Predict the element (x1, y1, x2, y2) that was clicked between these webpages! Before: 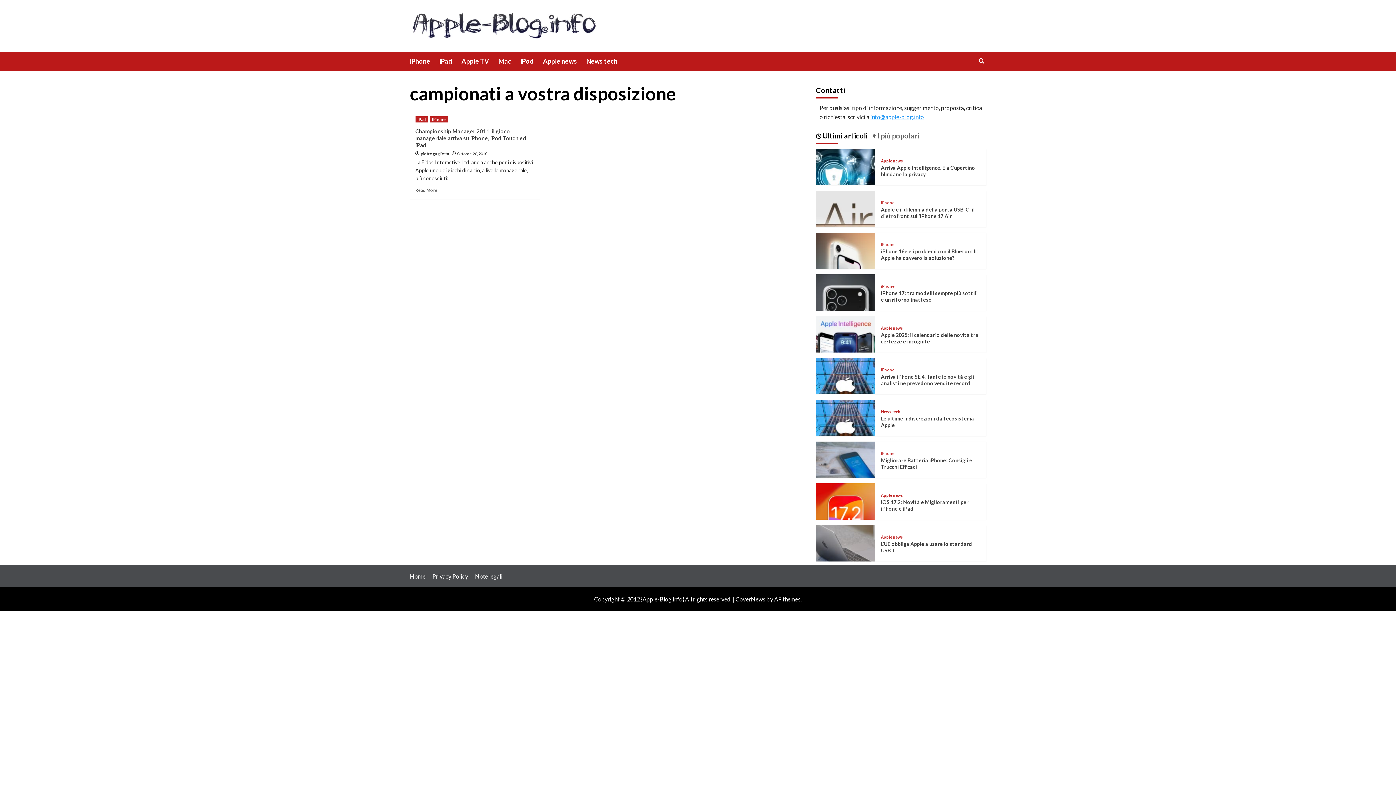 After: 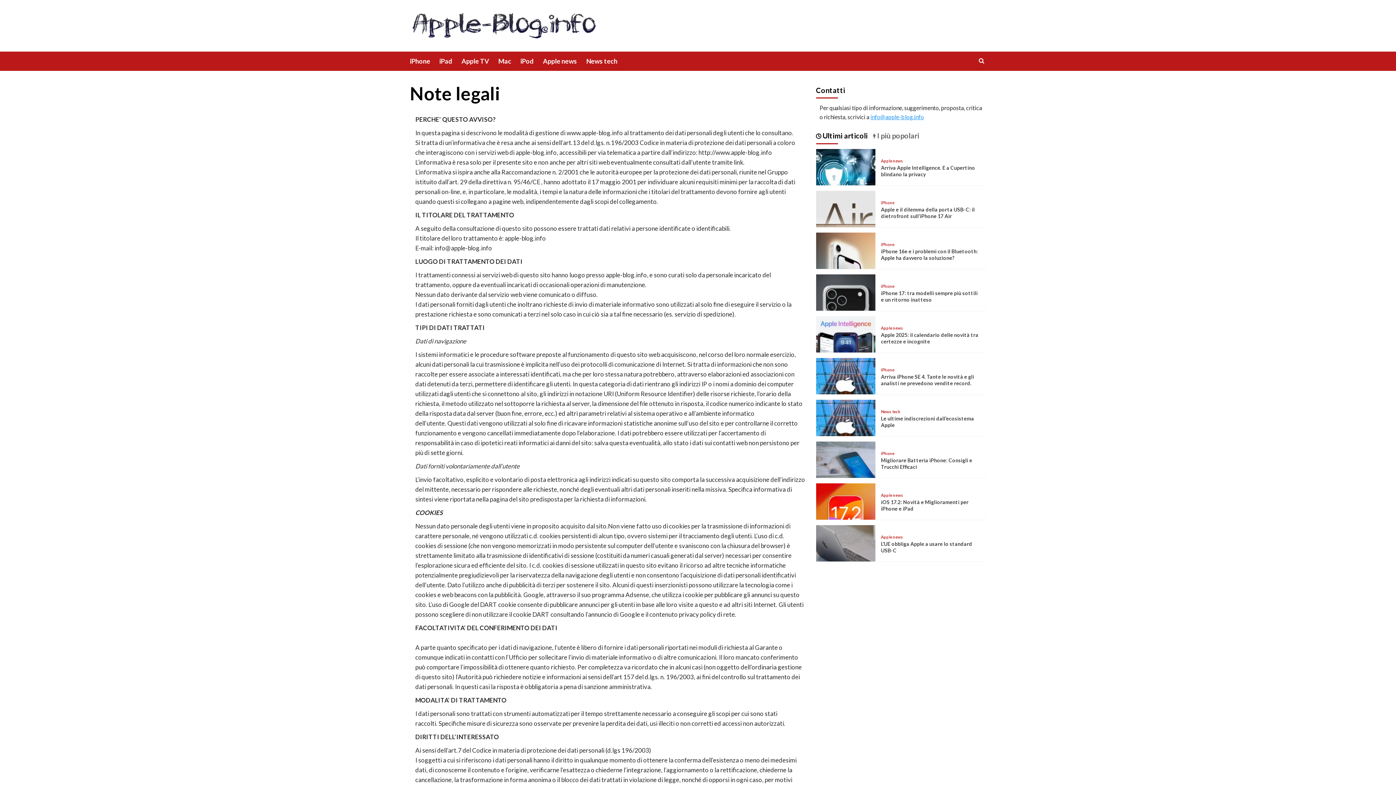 Action: label: Note legali bbox: (475, 573, 502, 580)